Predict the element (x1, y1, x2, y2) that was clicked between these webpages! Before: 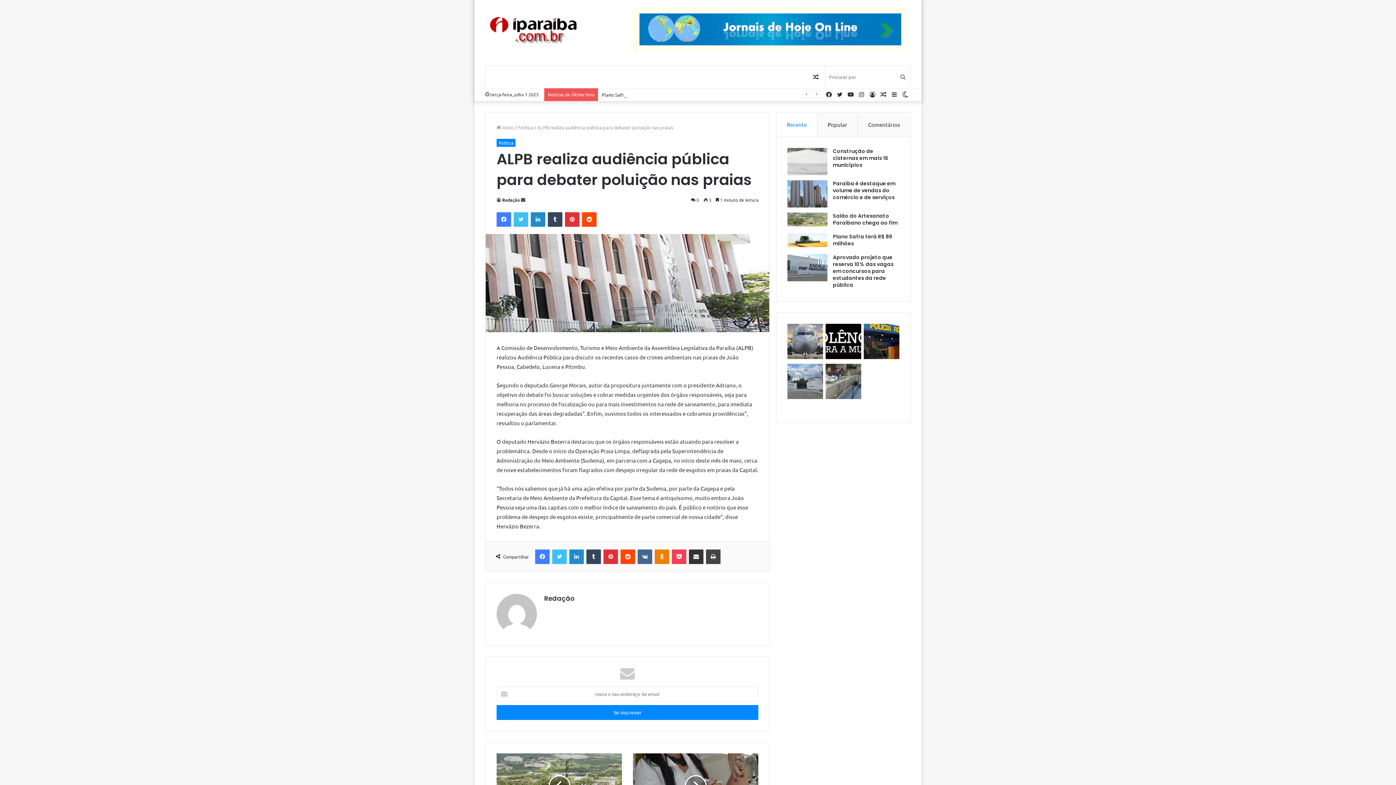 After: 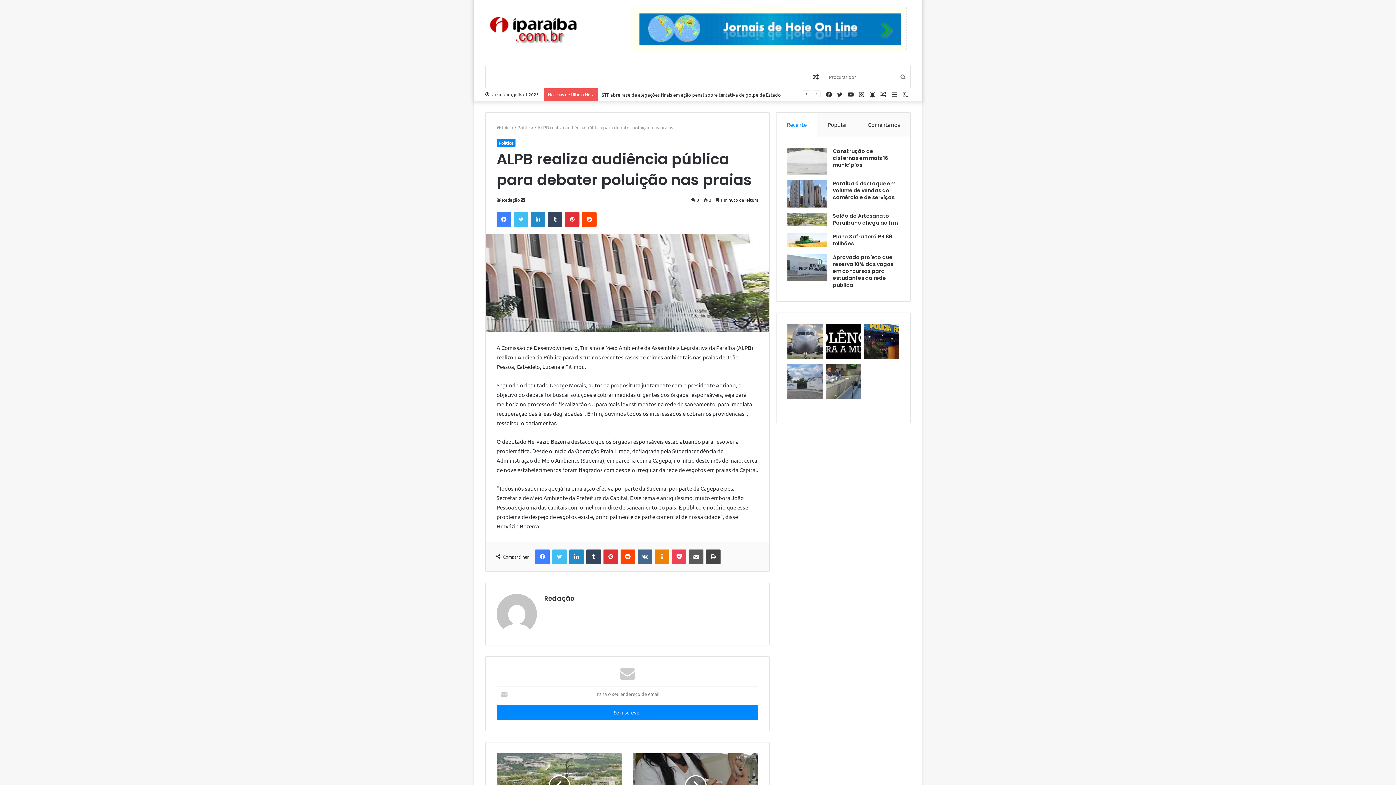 Action: bbox: (689, 549, 703, 564) label: Compartilhar via e-mail